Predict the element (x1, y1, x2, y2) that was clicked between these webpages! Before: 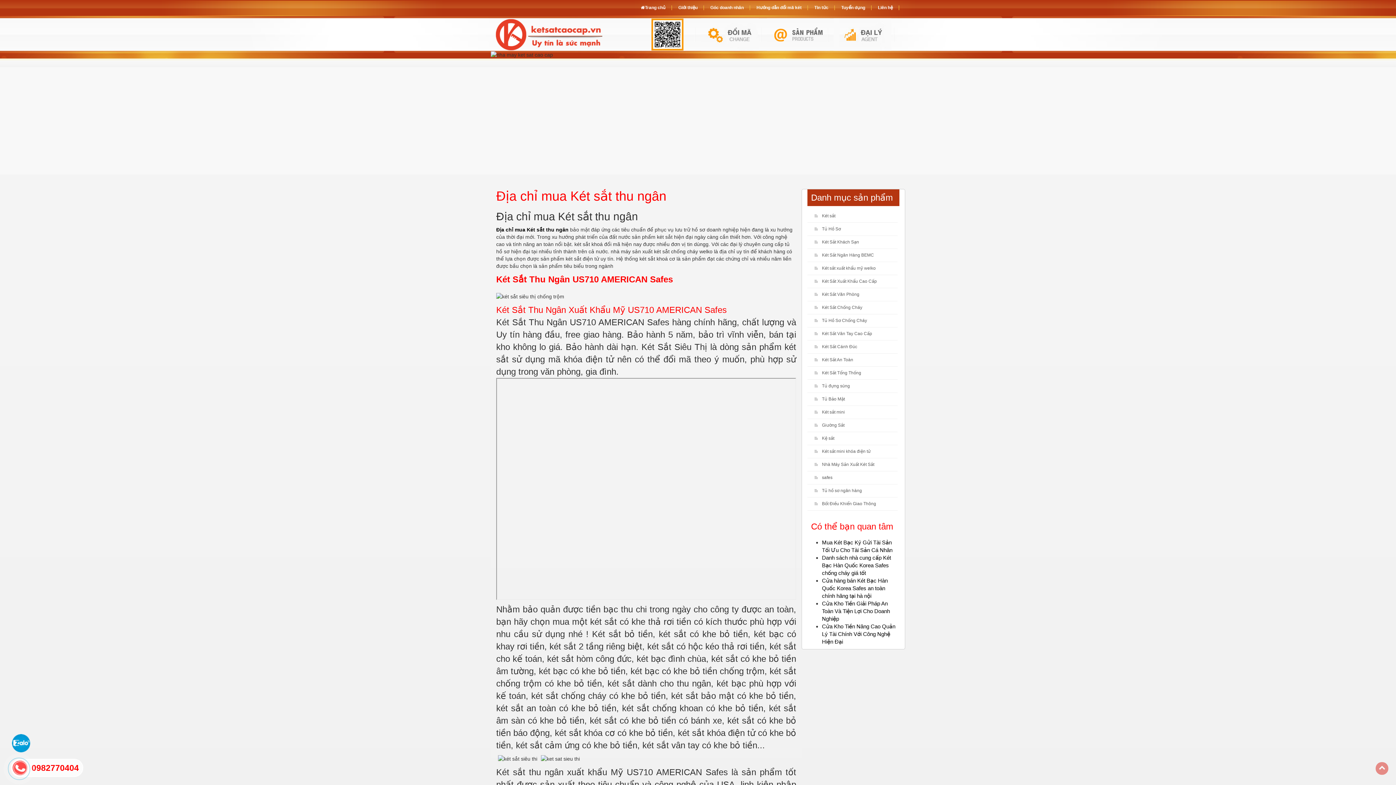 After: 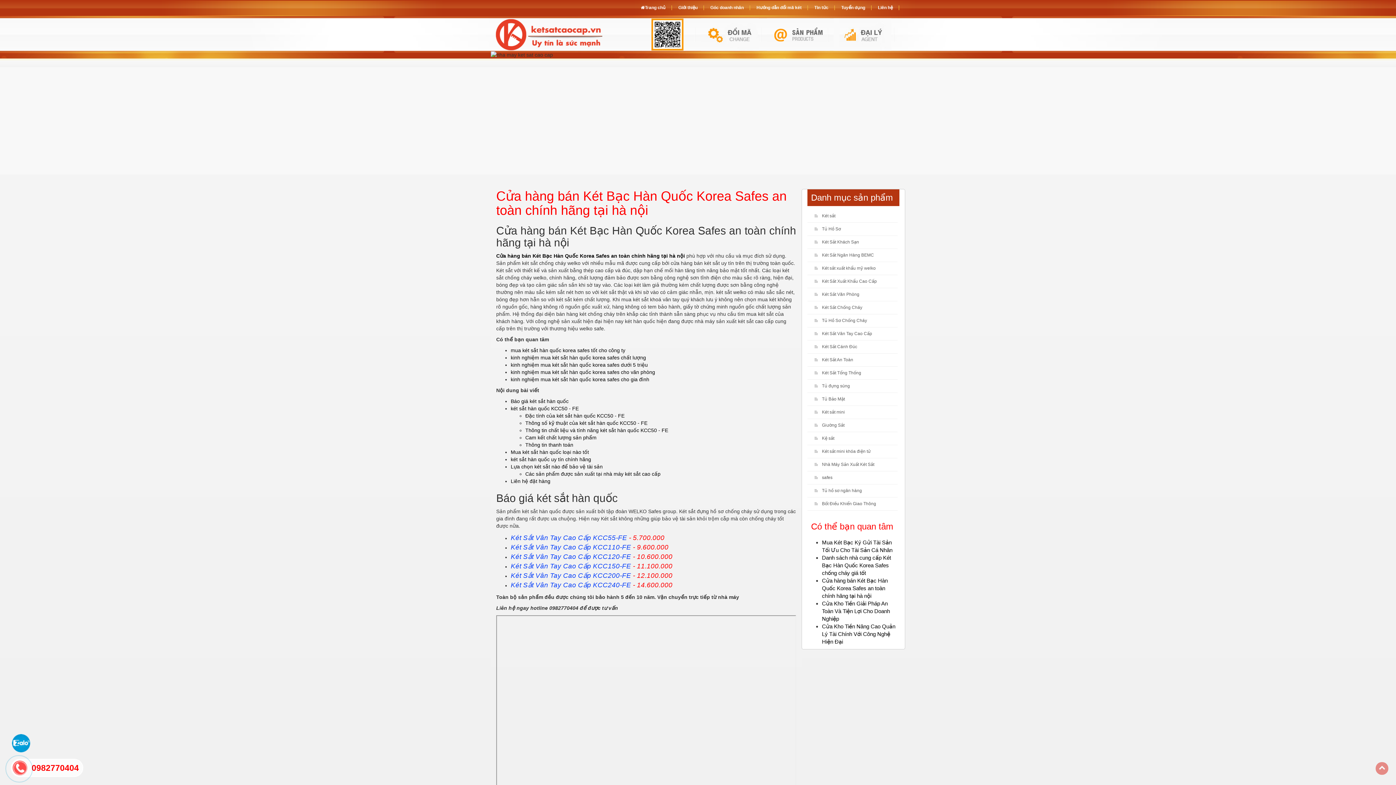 Action: label: Cửa hàng bán Két Bạc Hàn Quốc Korea Safes an toàn chính hãng tại hà nội bbox: (822, 577, 888, 599)